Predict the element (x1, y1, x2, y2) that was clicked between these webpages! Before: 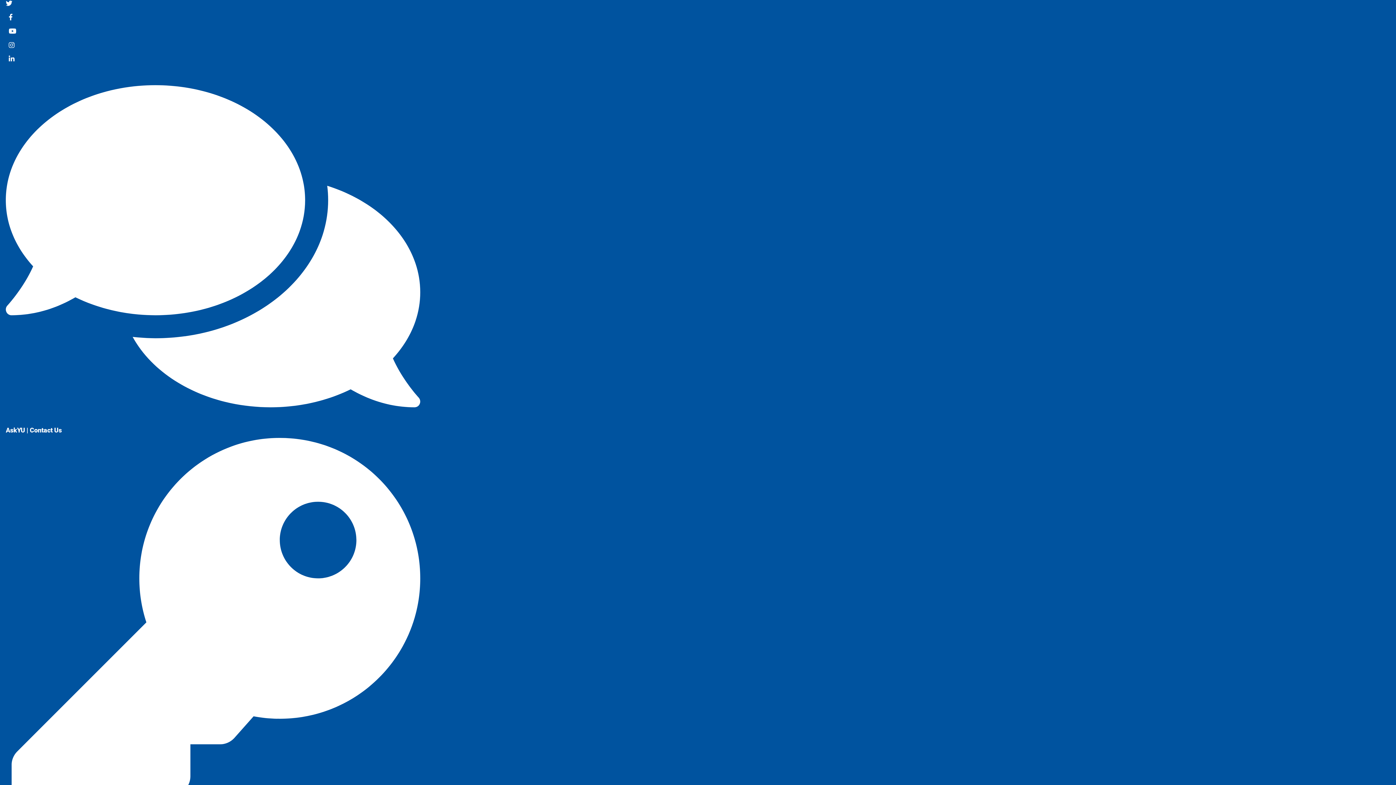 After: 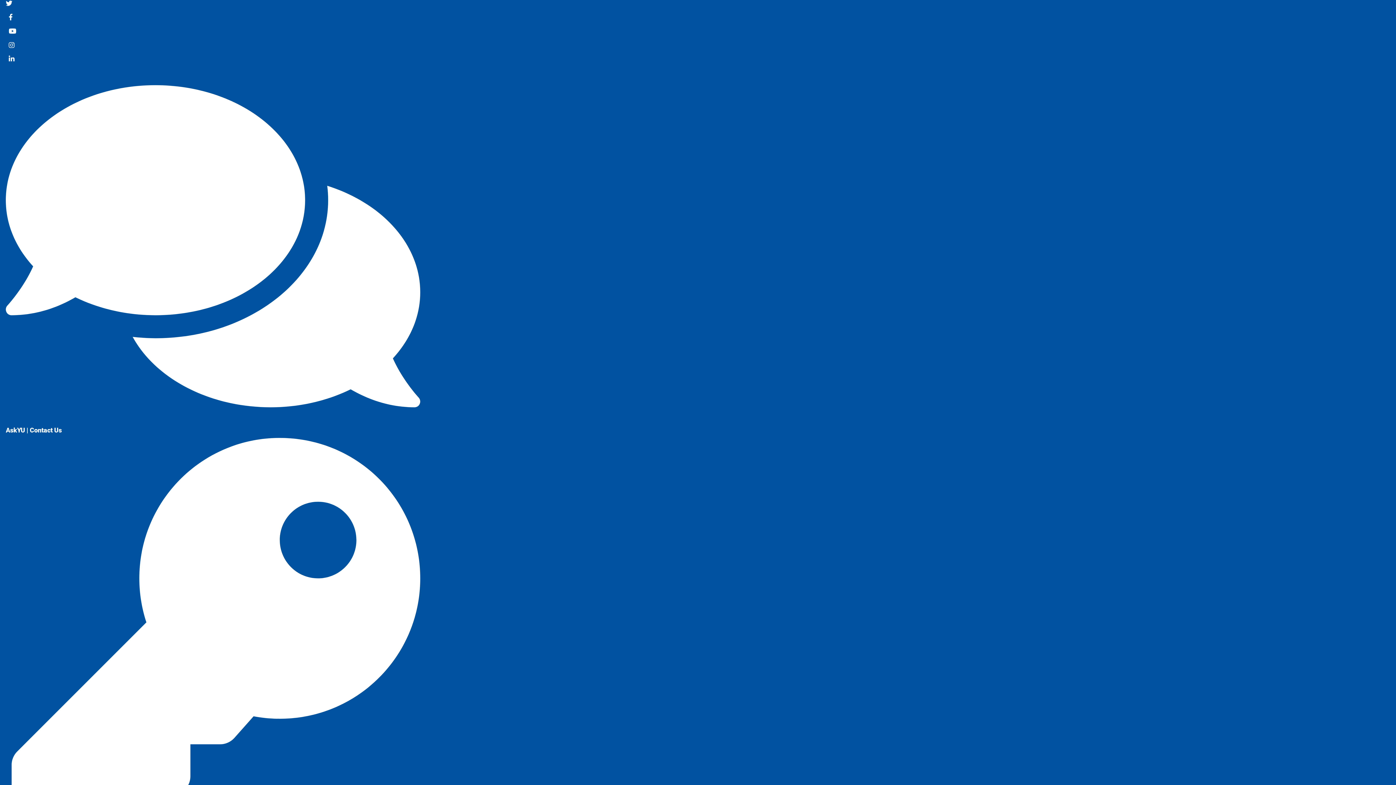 Action: bbox: (8, 42, 14, 49)